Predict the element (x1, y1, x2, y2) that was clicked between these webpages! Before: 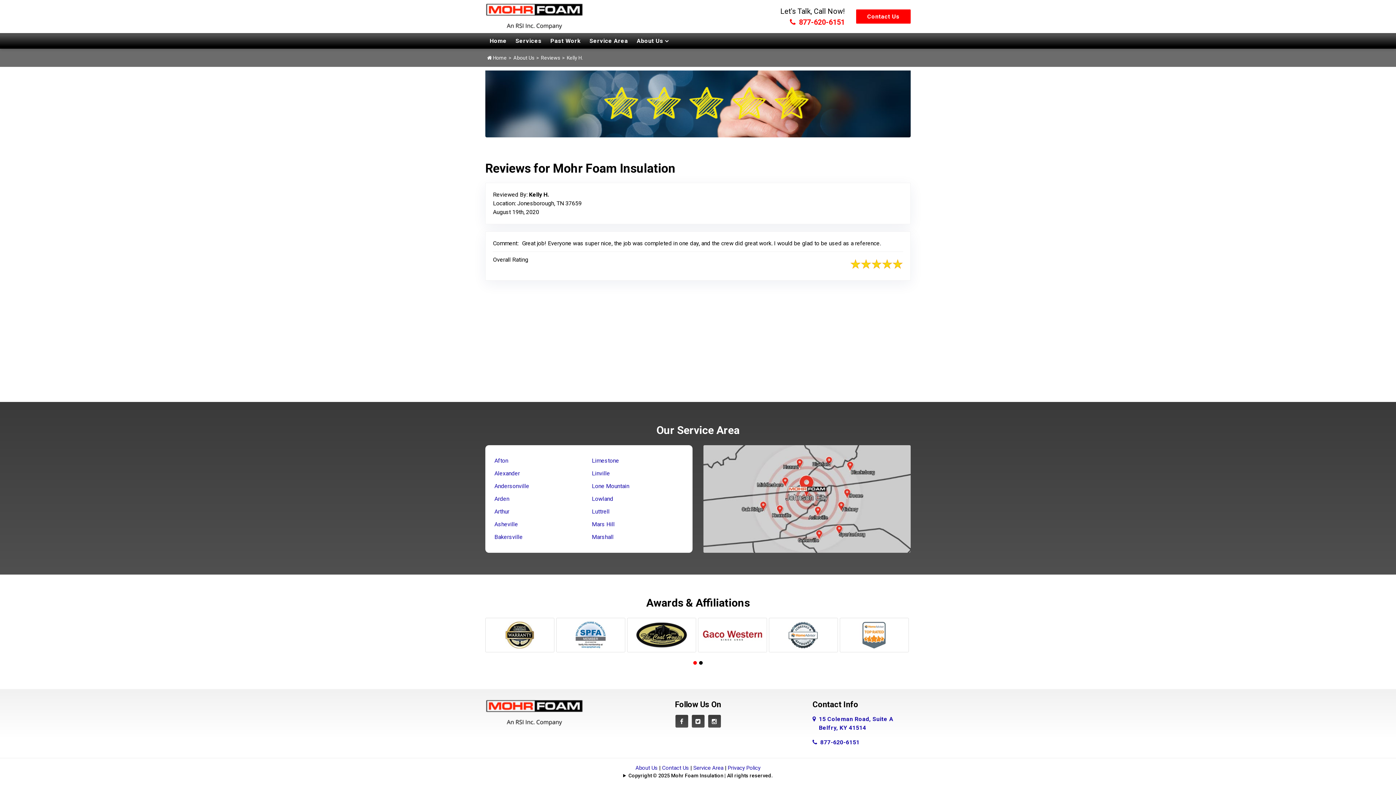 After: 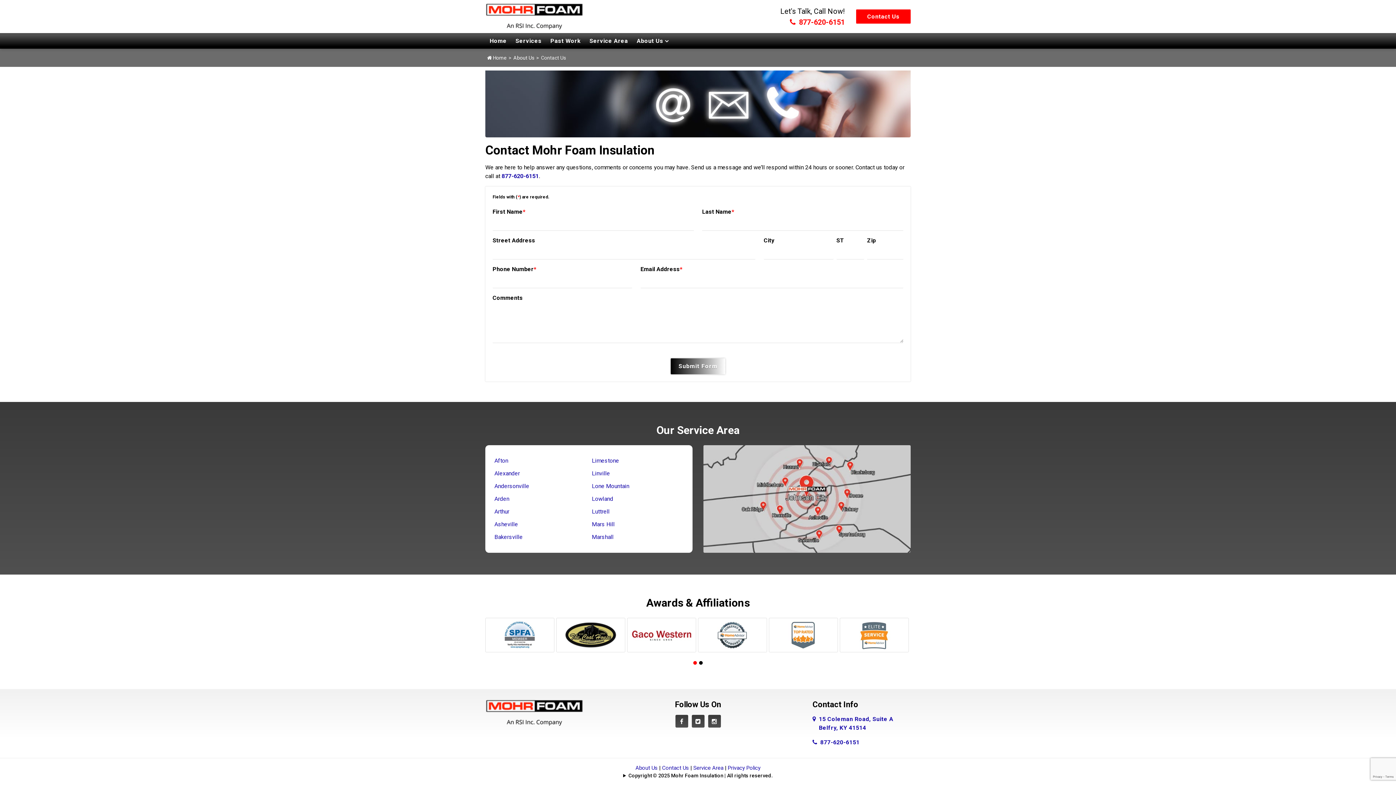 Action: label: Contact Us bbox: (662, 765, 689, 771)